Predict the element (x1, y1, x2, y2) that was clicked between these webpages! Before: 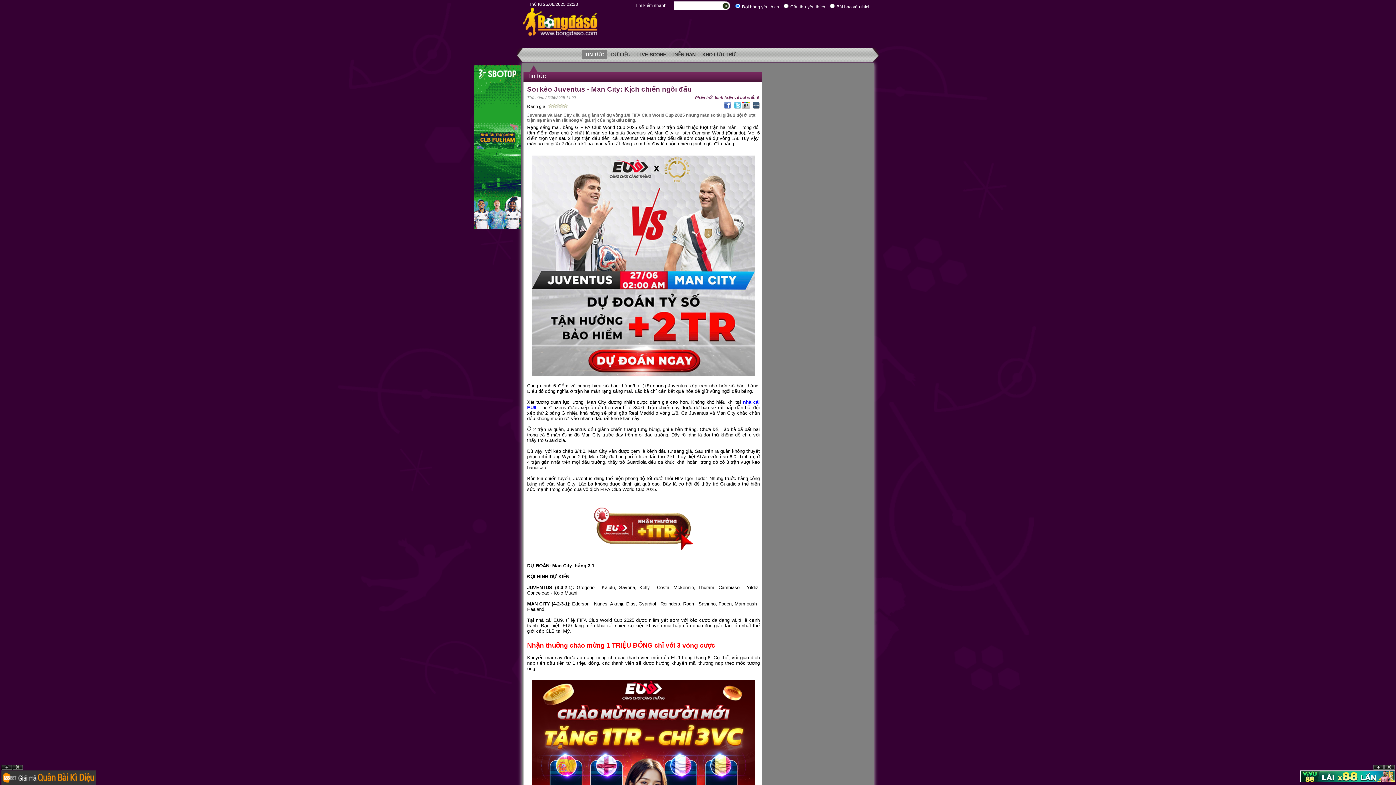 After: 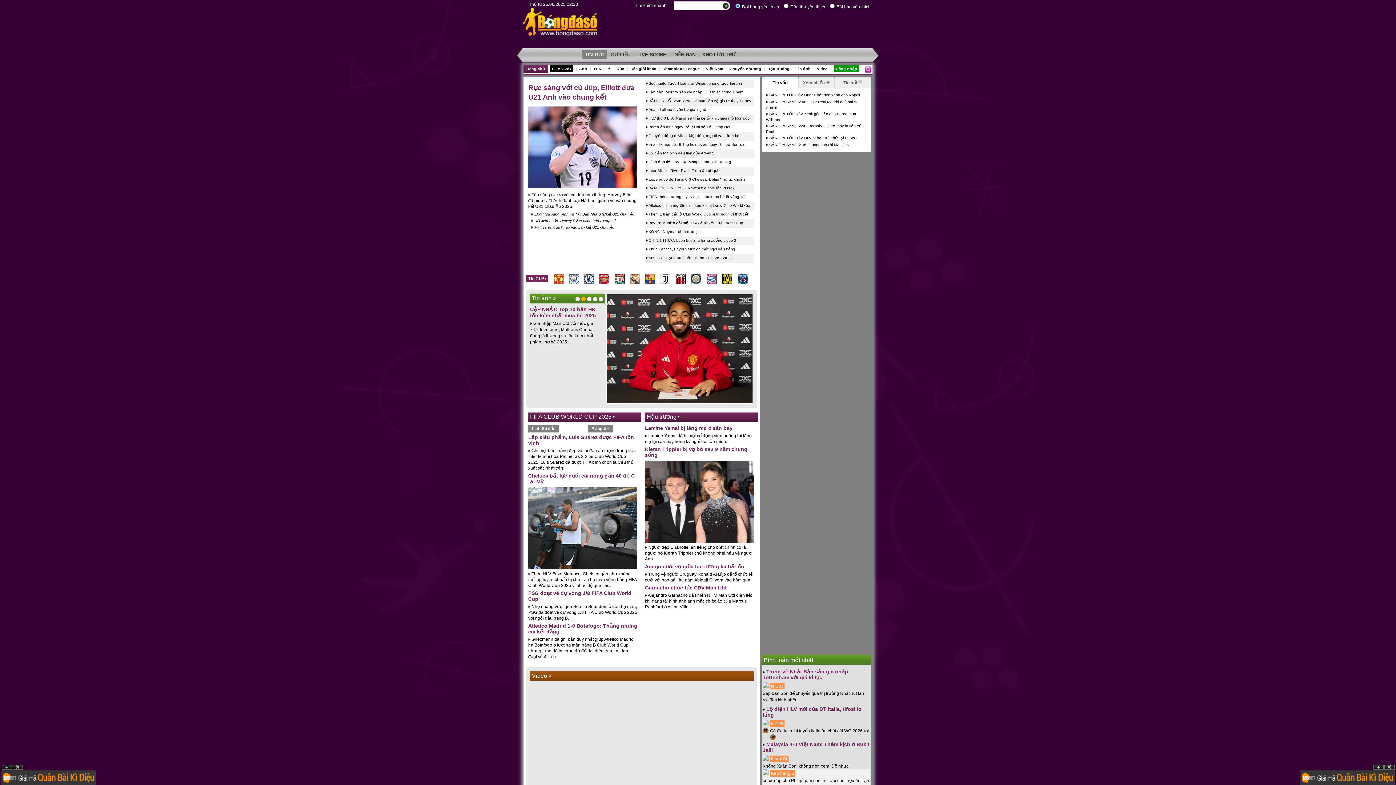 Action: label: TIN TỨC bbox: (582, 50, 607, 59)